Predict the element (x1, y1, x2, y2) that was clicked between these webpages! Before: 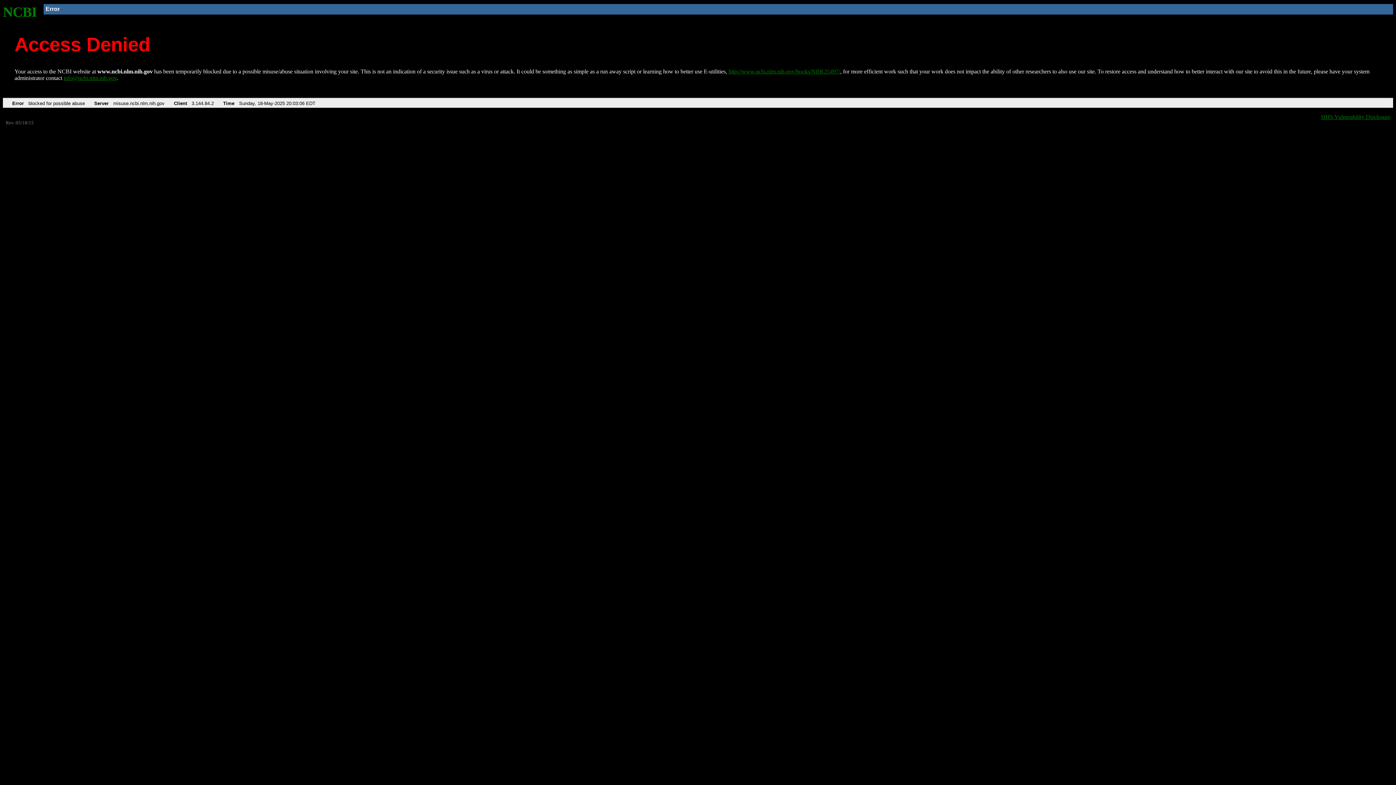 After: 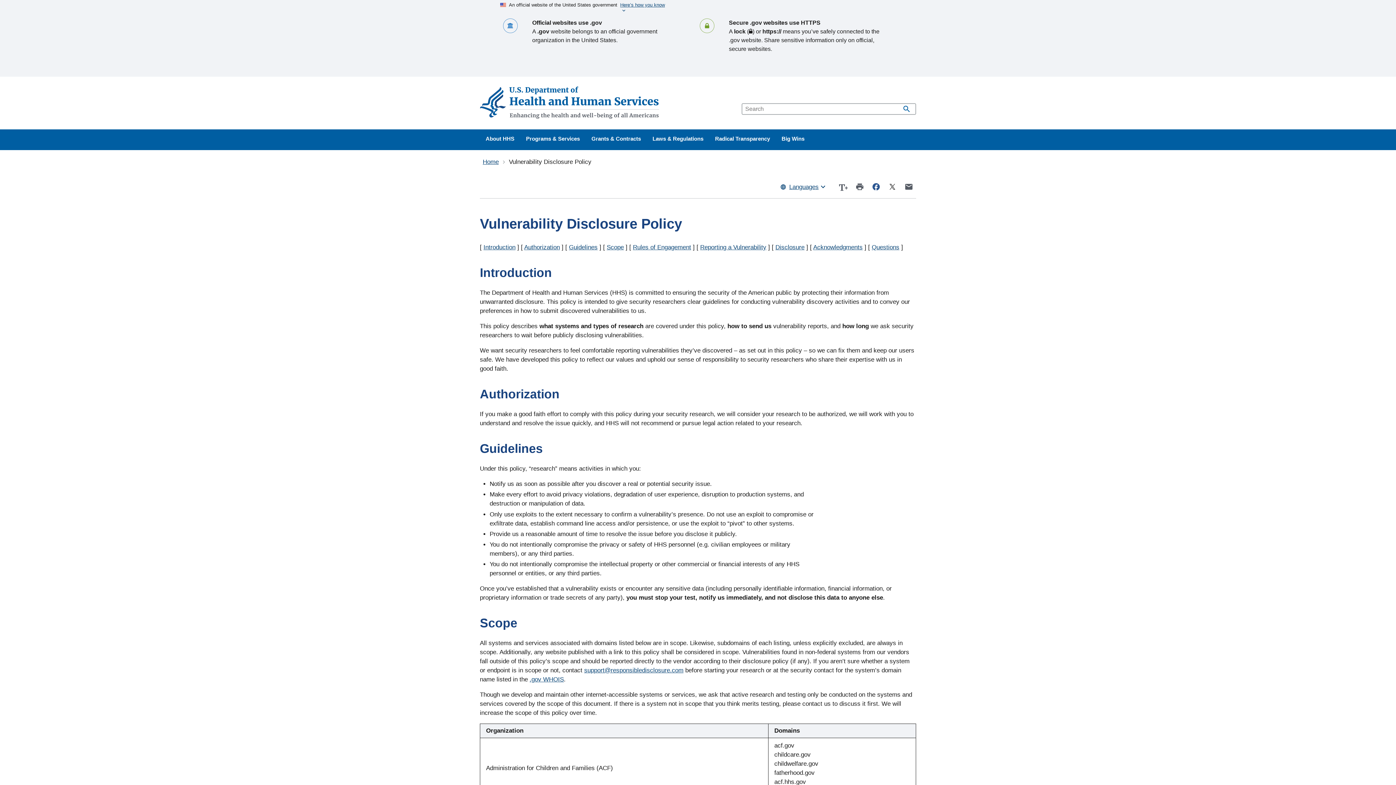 Action: bbox: (1321, 113, 1390, 119) label: HHS Vulnerability Disclosure